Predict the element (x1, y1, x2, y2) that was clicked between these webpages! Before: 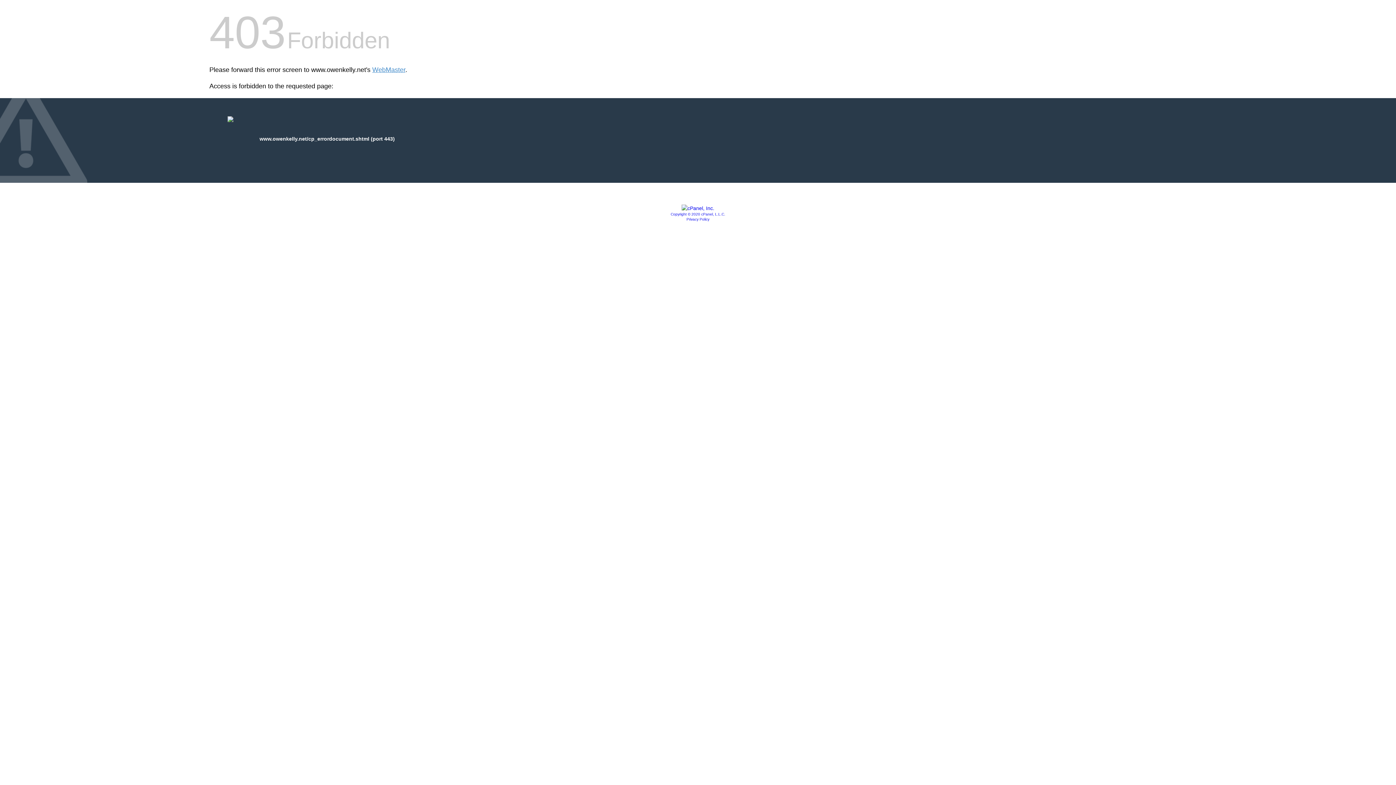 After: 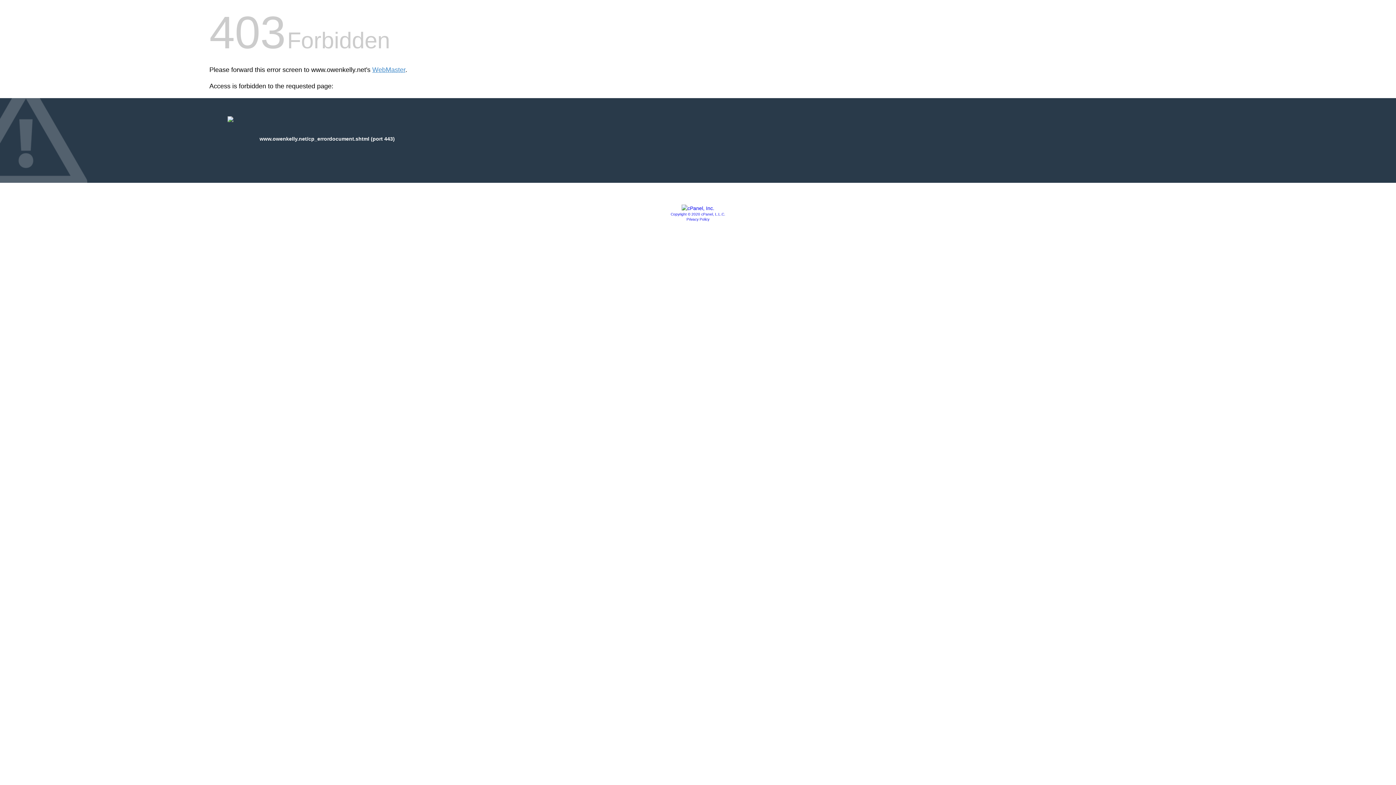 Action: bbox: (670, 212, 725, 216) label: Copyright © 2020 cPanel, L.L.C.